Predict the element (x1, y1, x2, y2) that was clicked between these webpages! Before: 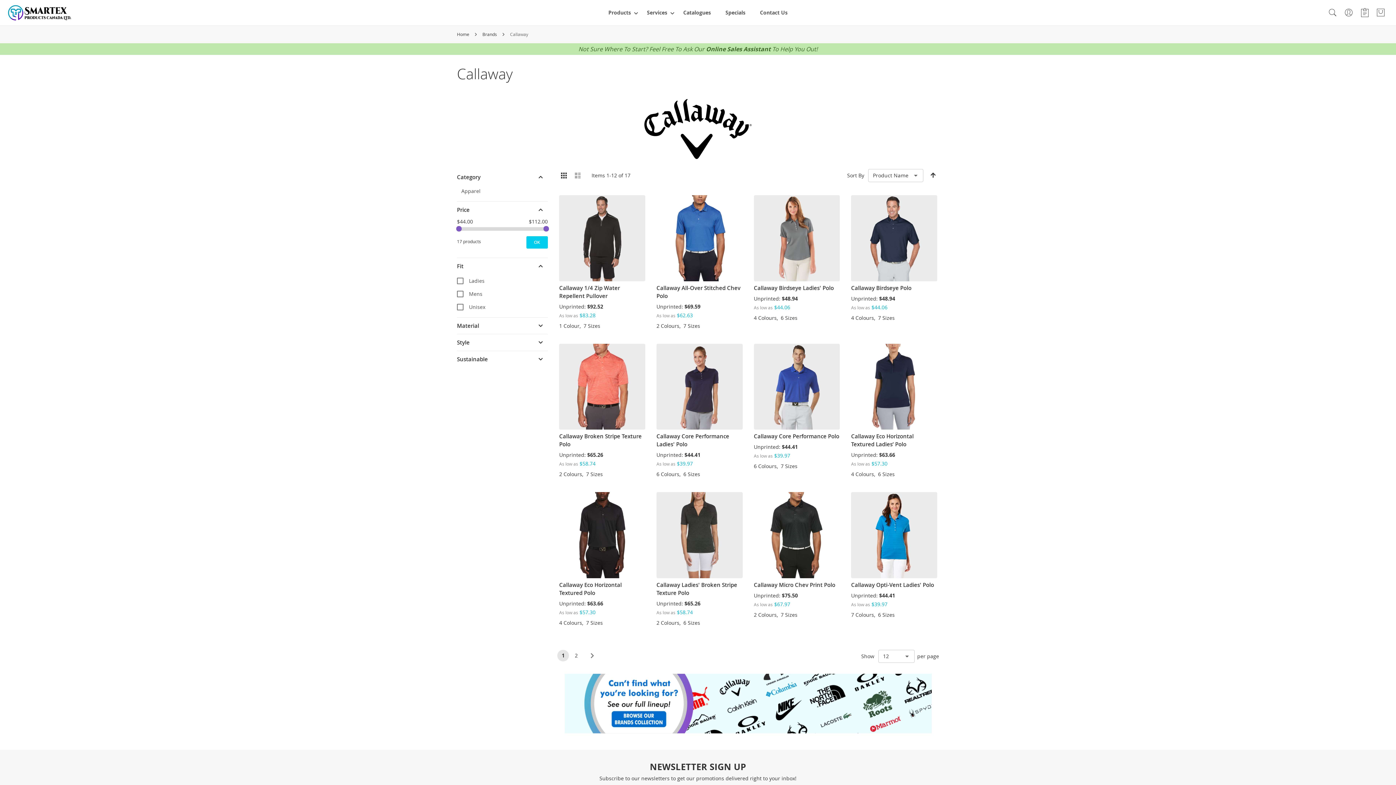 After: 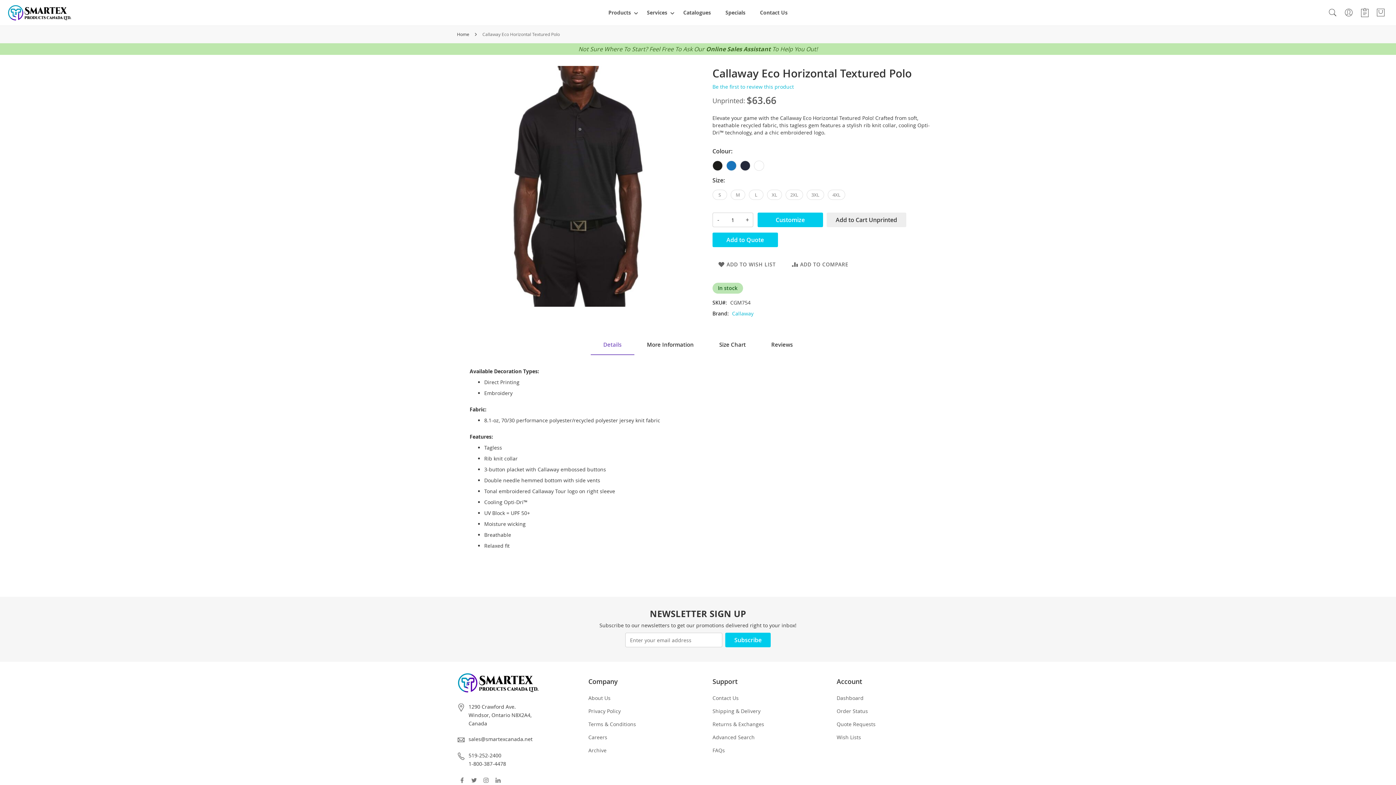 Action: bbox: (559, 492, 645, 578)